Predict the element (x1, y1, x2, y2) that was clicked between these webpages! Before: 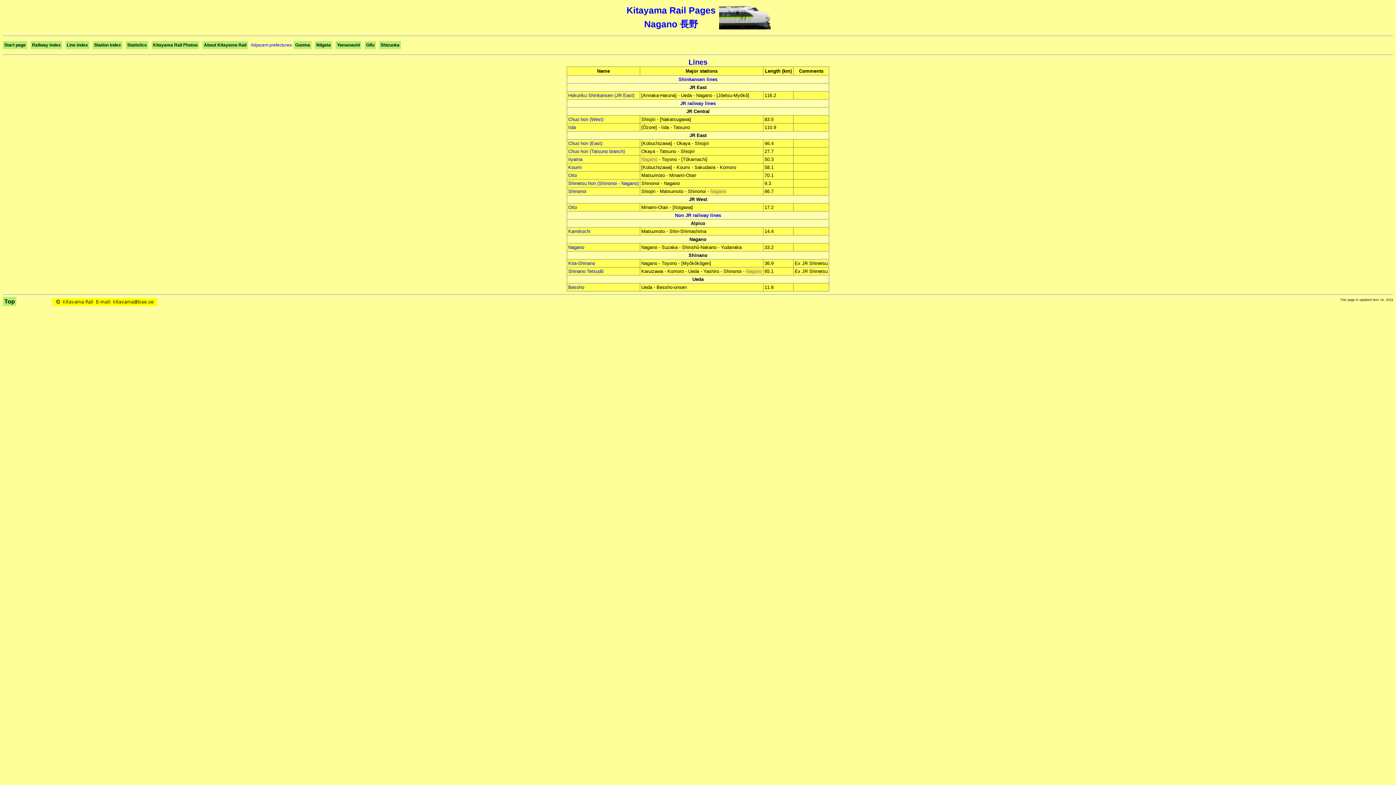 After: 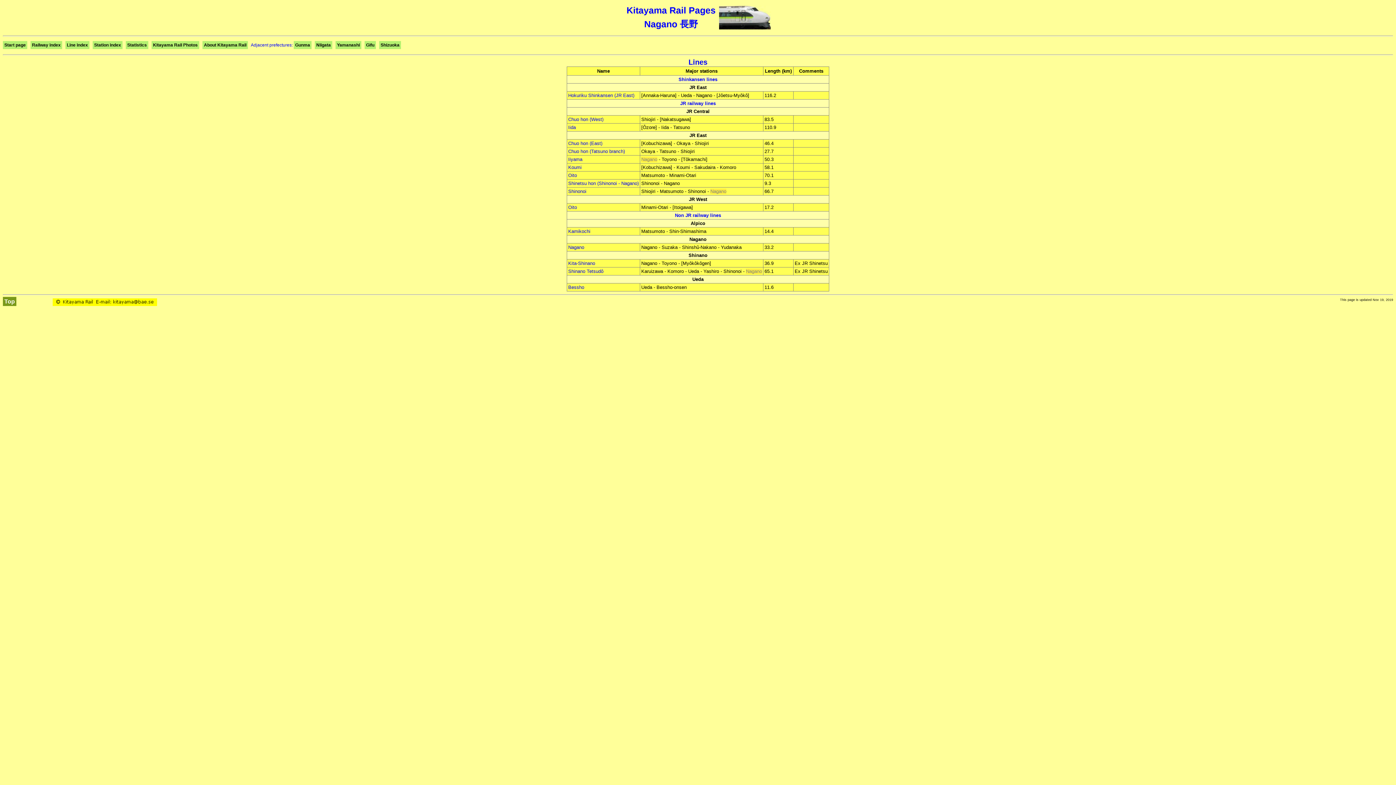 Action: label: Top bbox: (2, 297, 16, 306)